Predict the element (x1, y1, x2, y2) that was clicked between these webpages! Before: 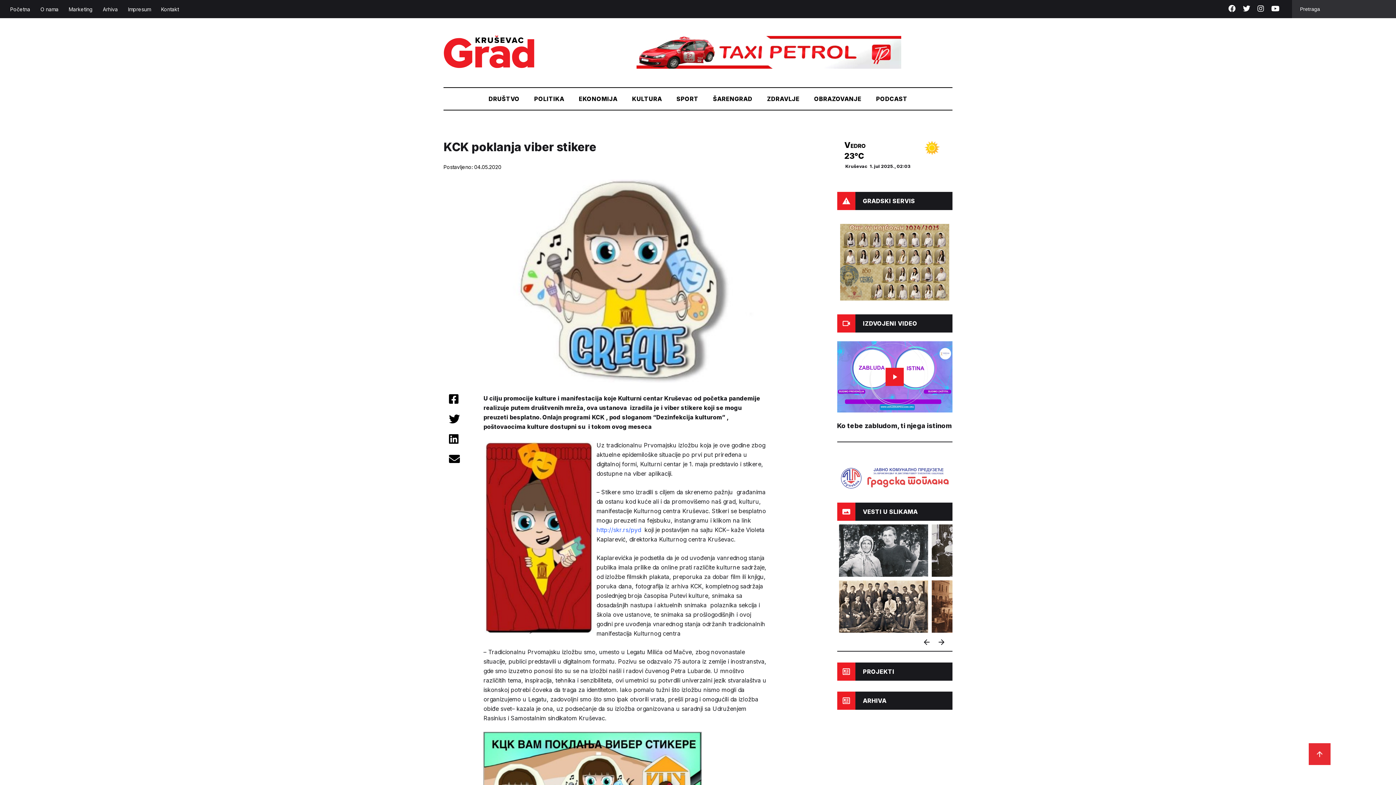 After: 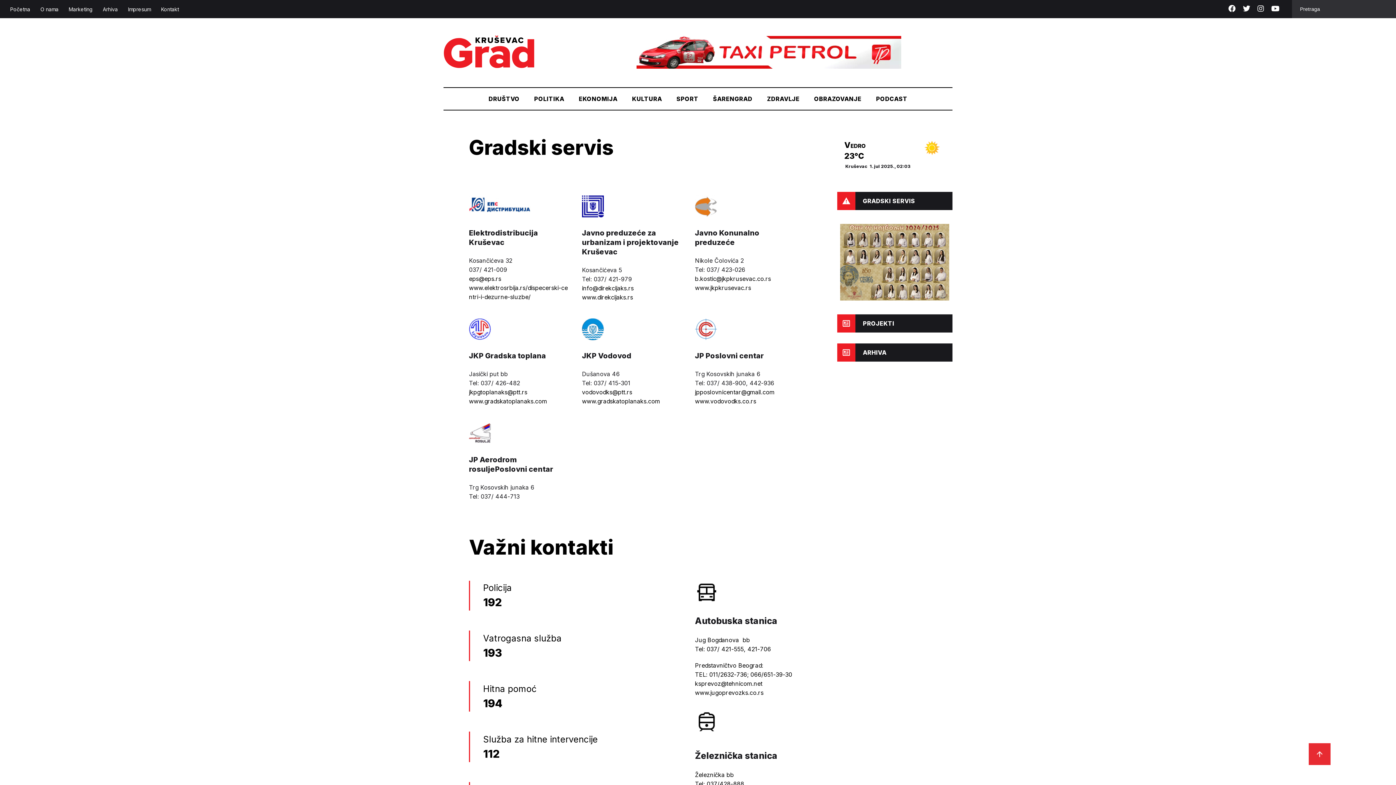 Action: bbox: (837, 192, 952, 210) label: GRADSKI SERVIS